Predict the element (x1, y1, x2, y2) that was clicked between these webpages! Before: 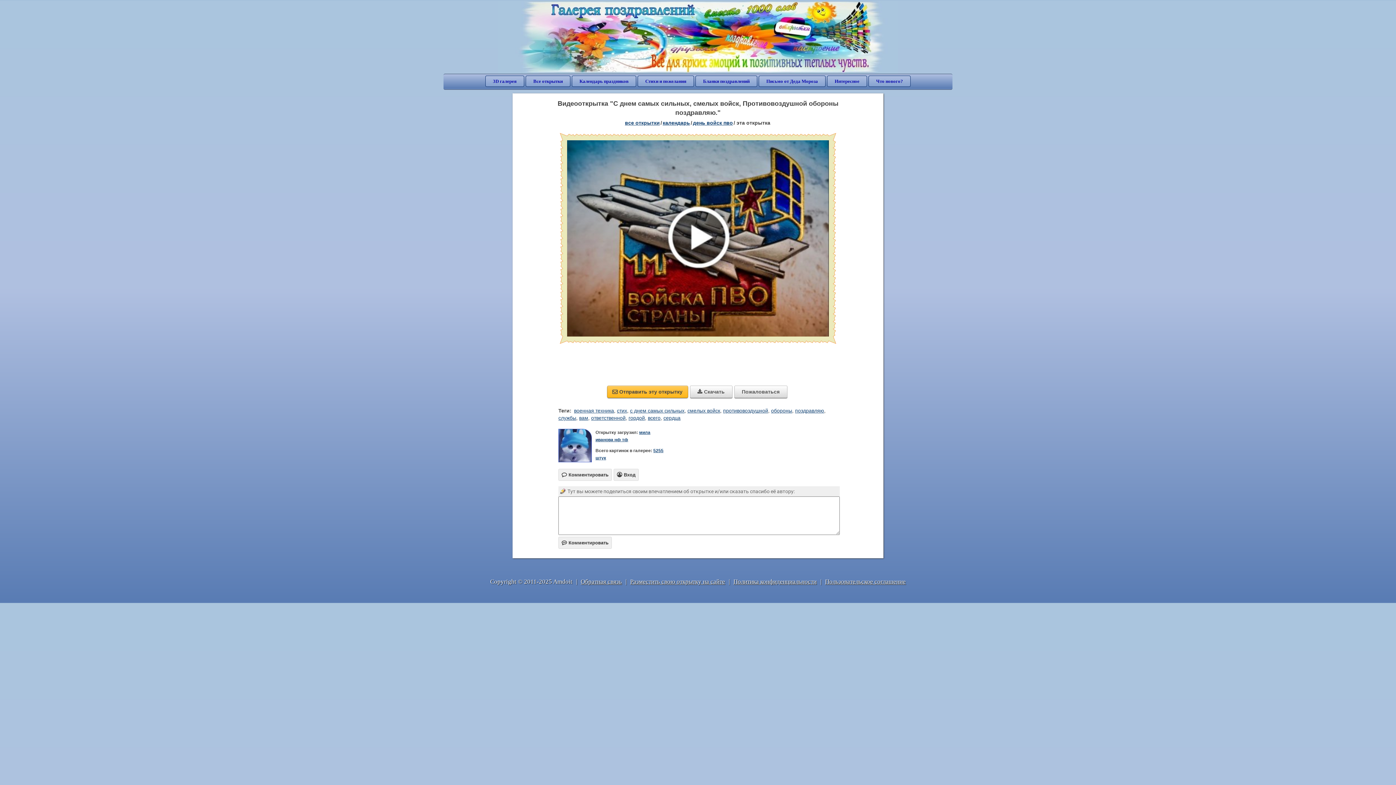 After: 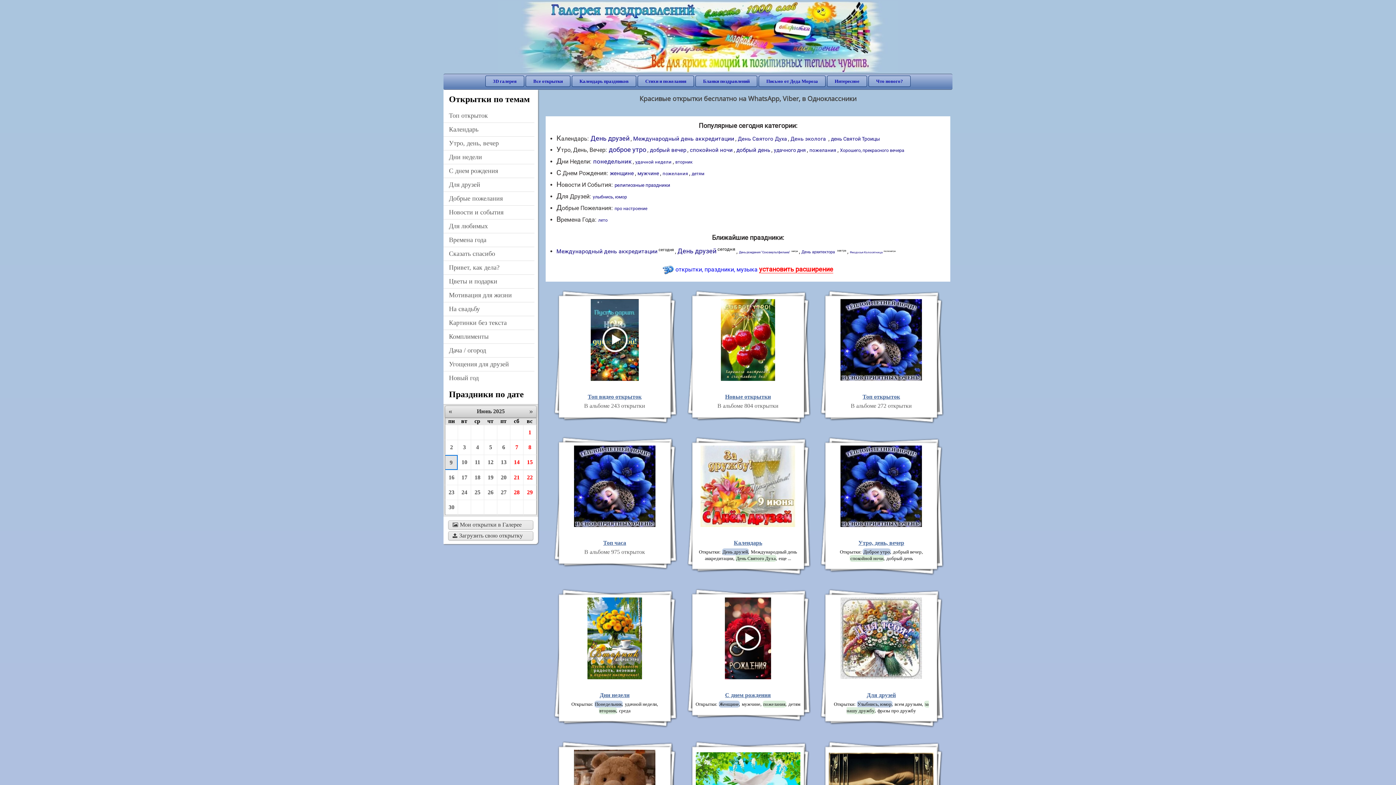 Action: label: Все открытки bbox: (525, 75, 570, 86)